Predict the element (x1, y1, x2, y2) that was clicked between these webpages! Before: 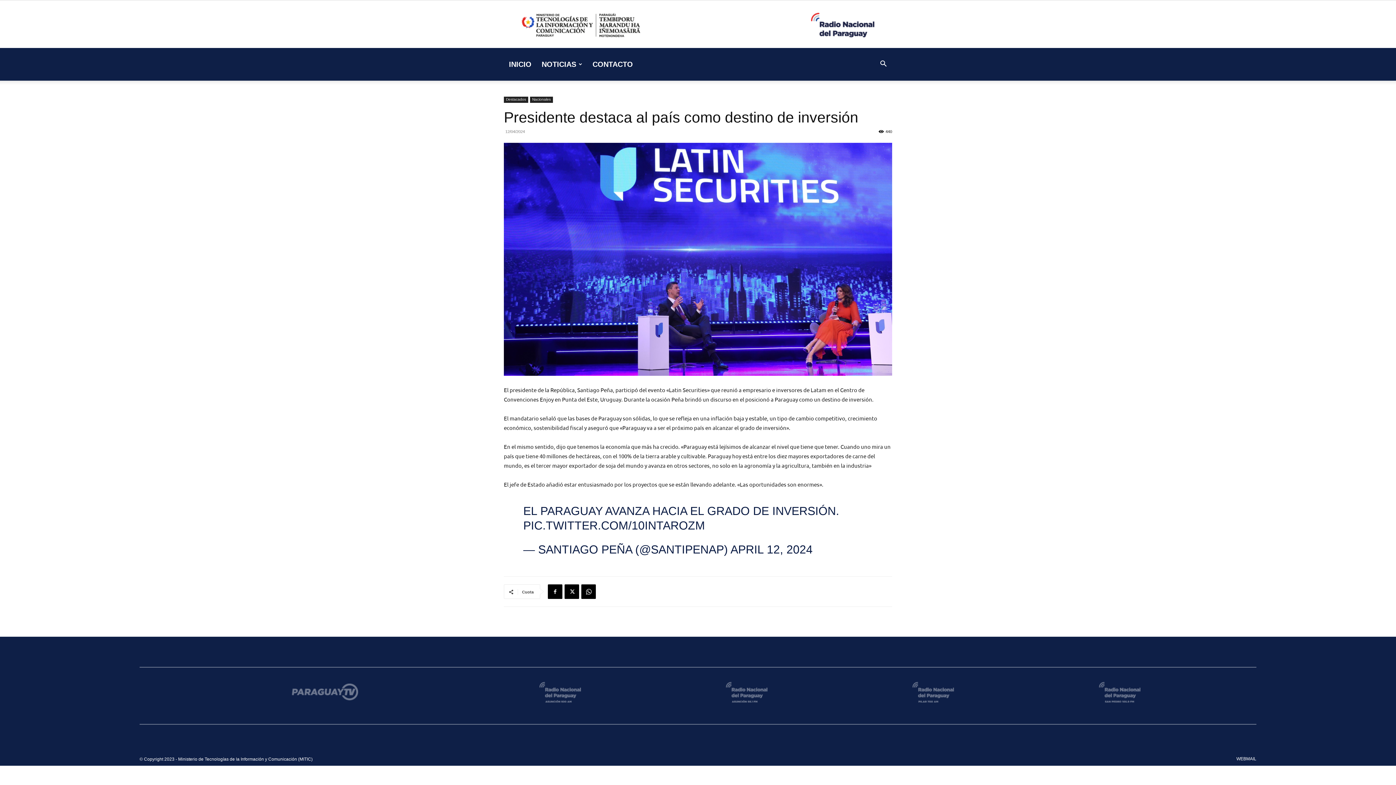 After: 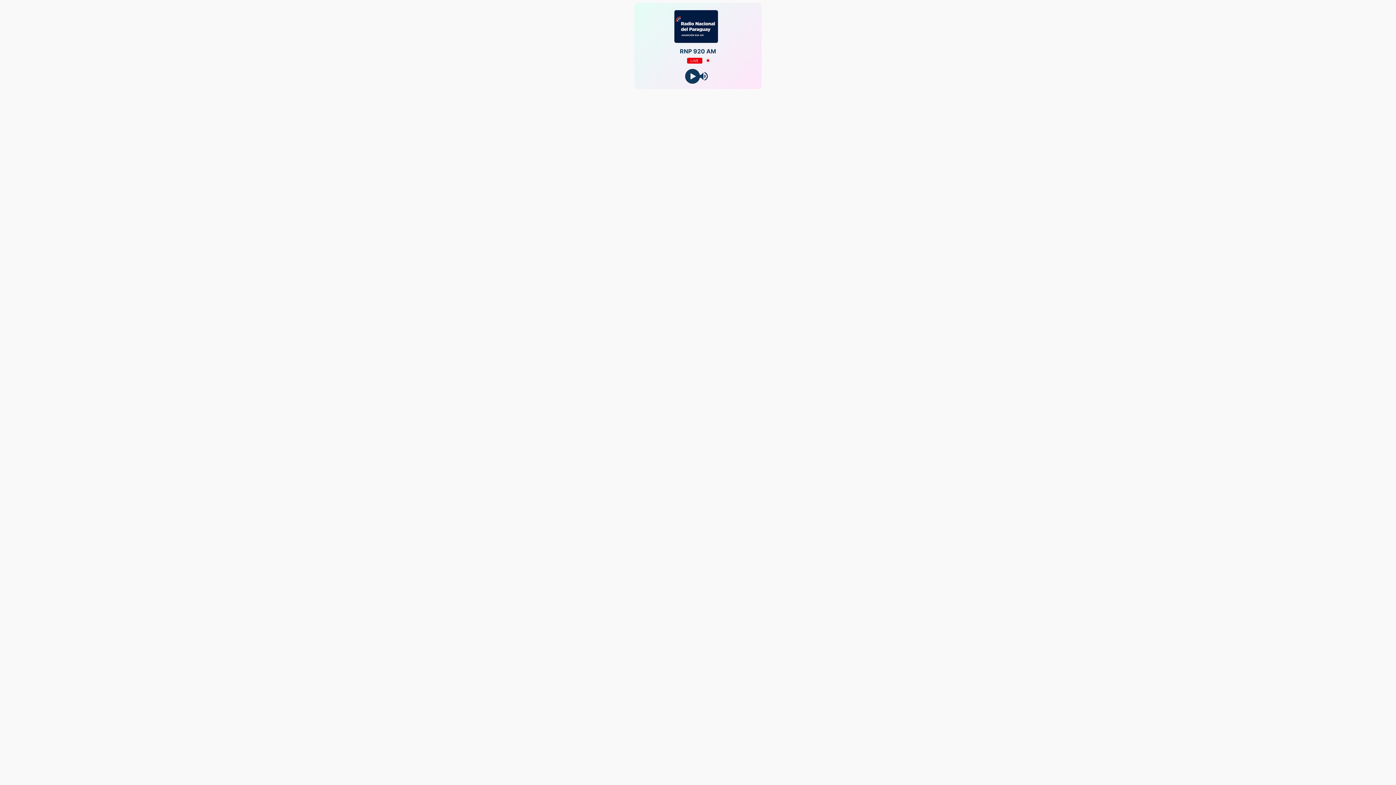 Action: bbox: (539, 698, 580, 704)